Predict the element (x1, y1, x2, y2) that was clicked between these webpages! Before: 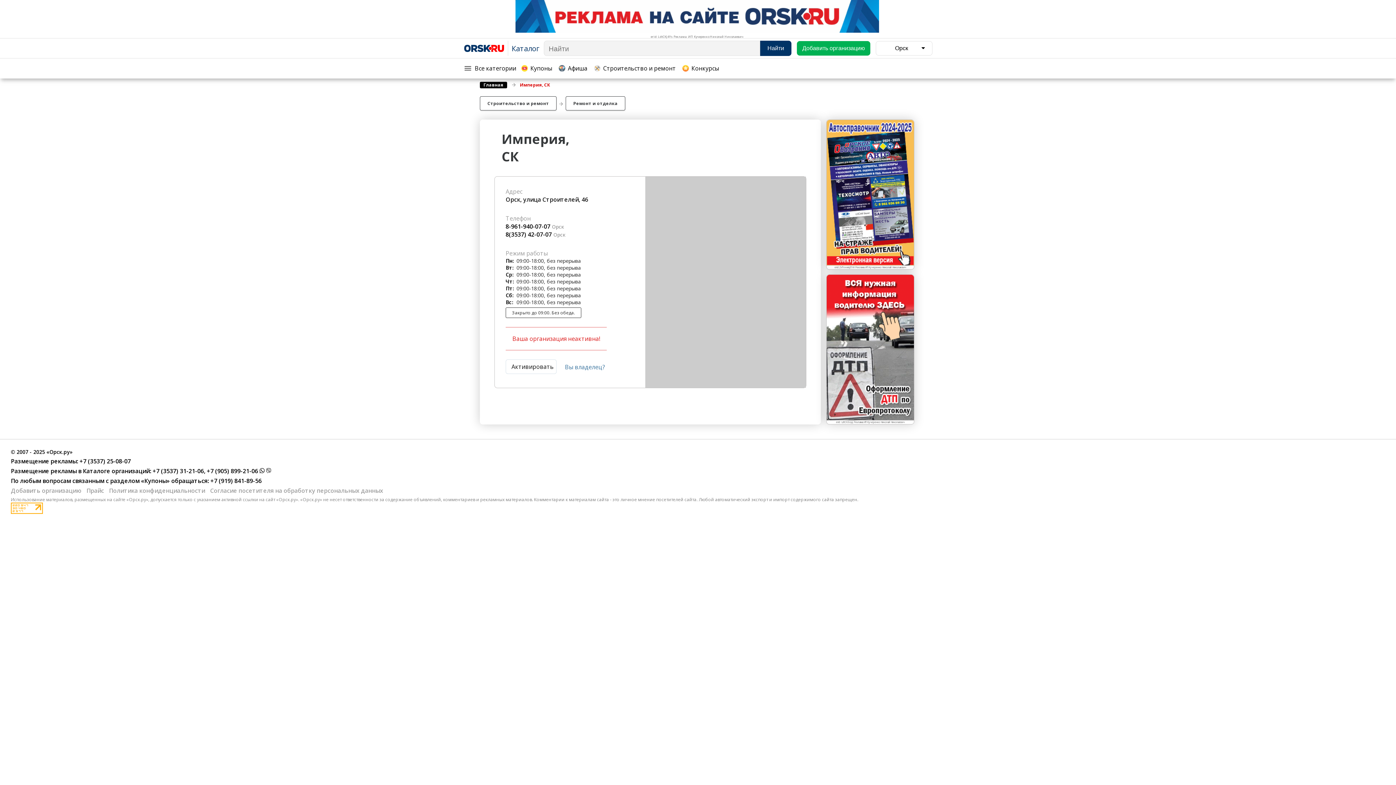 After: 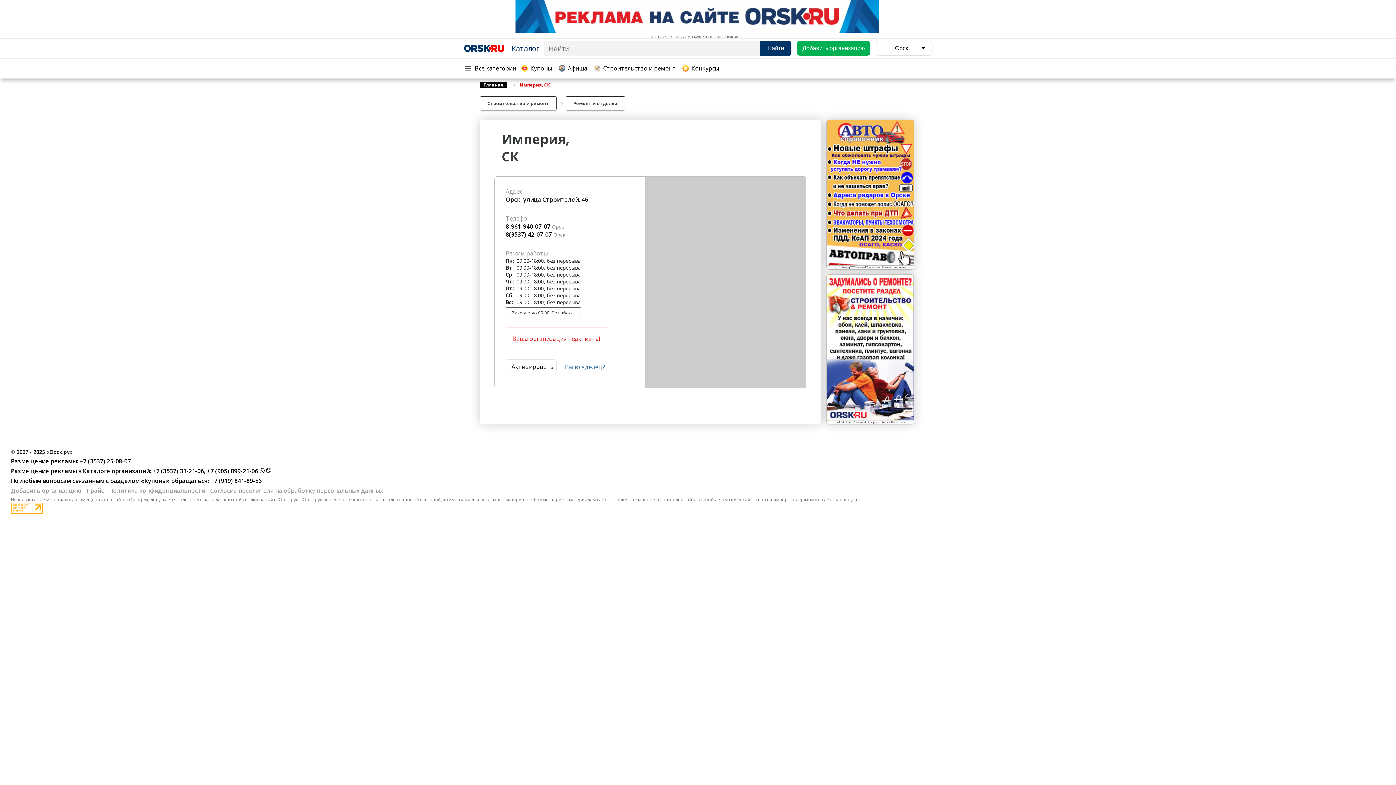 Action: label:  +7 (905) 899-21-06 bbox: (205, 467, 258, 475)